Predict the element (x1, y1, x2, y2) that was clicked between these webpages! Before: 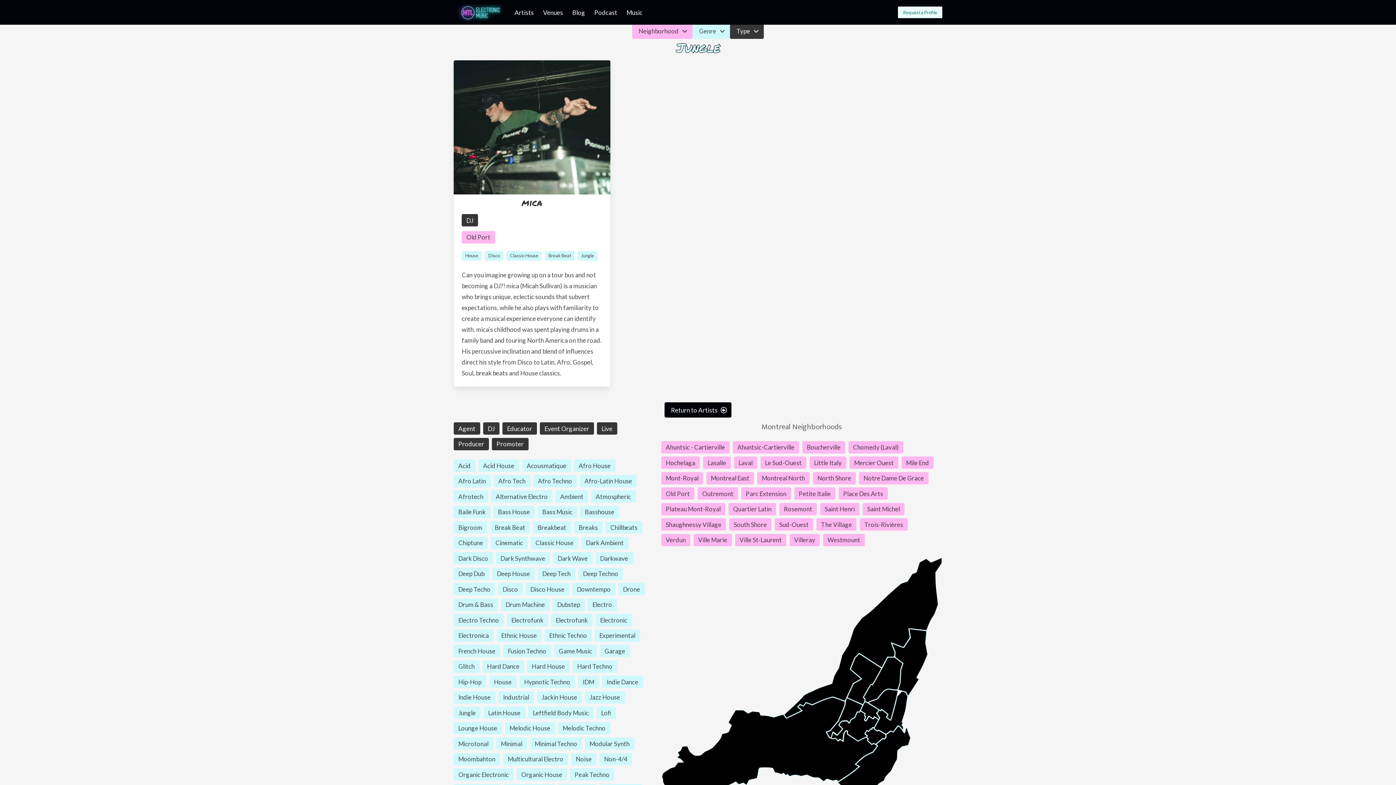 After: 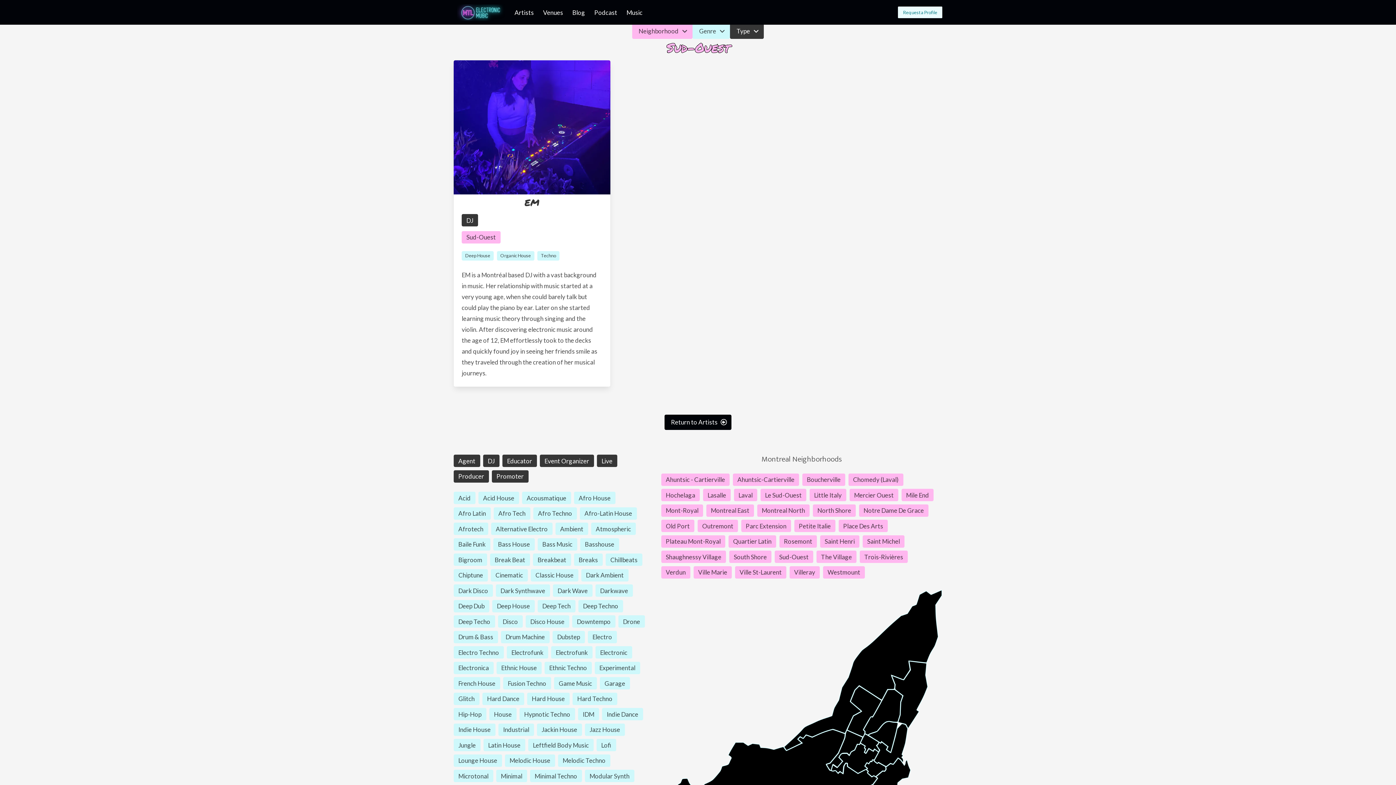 Action: bbox: (774, 518, 813, 530) label: Sud-Ouest